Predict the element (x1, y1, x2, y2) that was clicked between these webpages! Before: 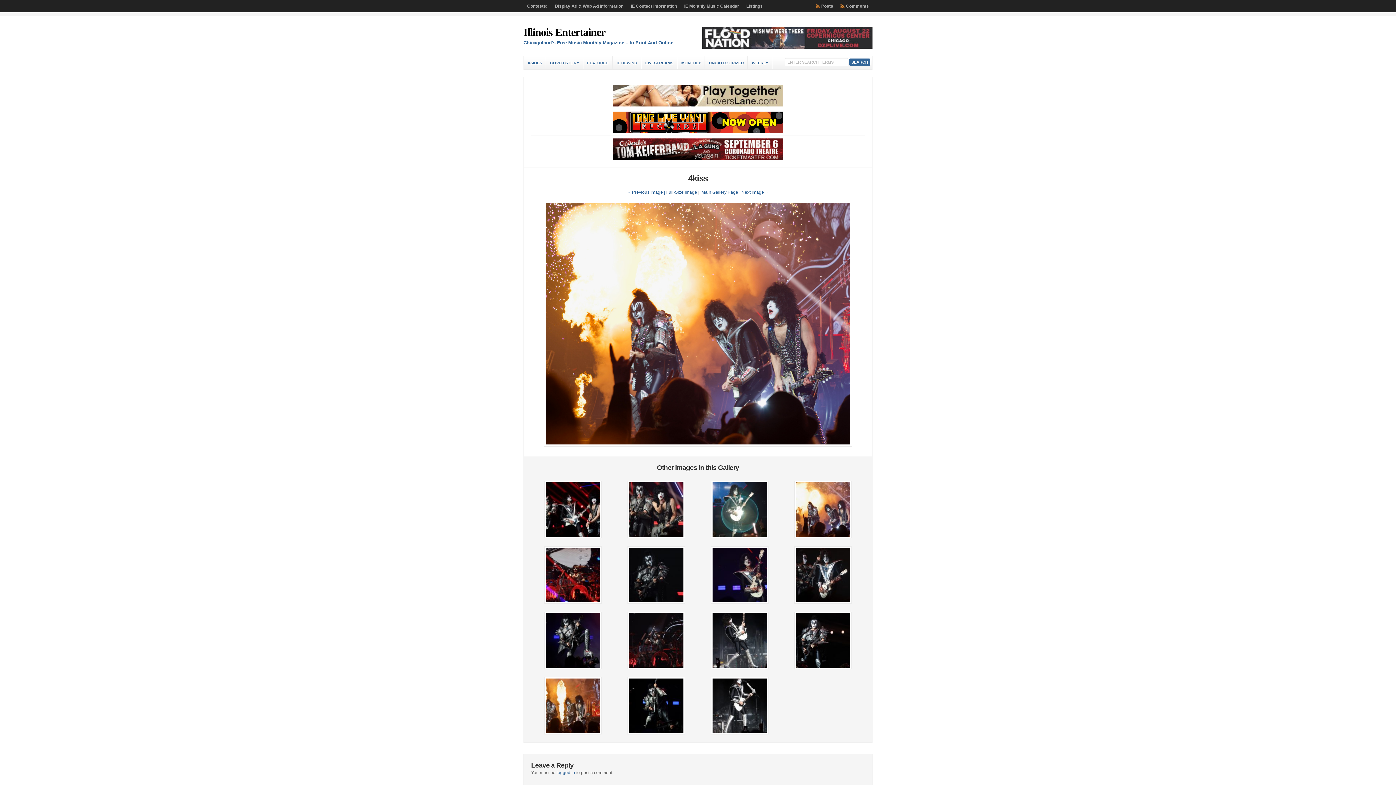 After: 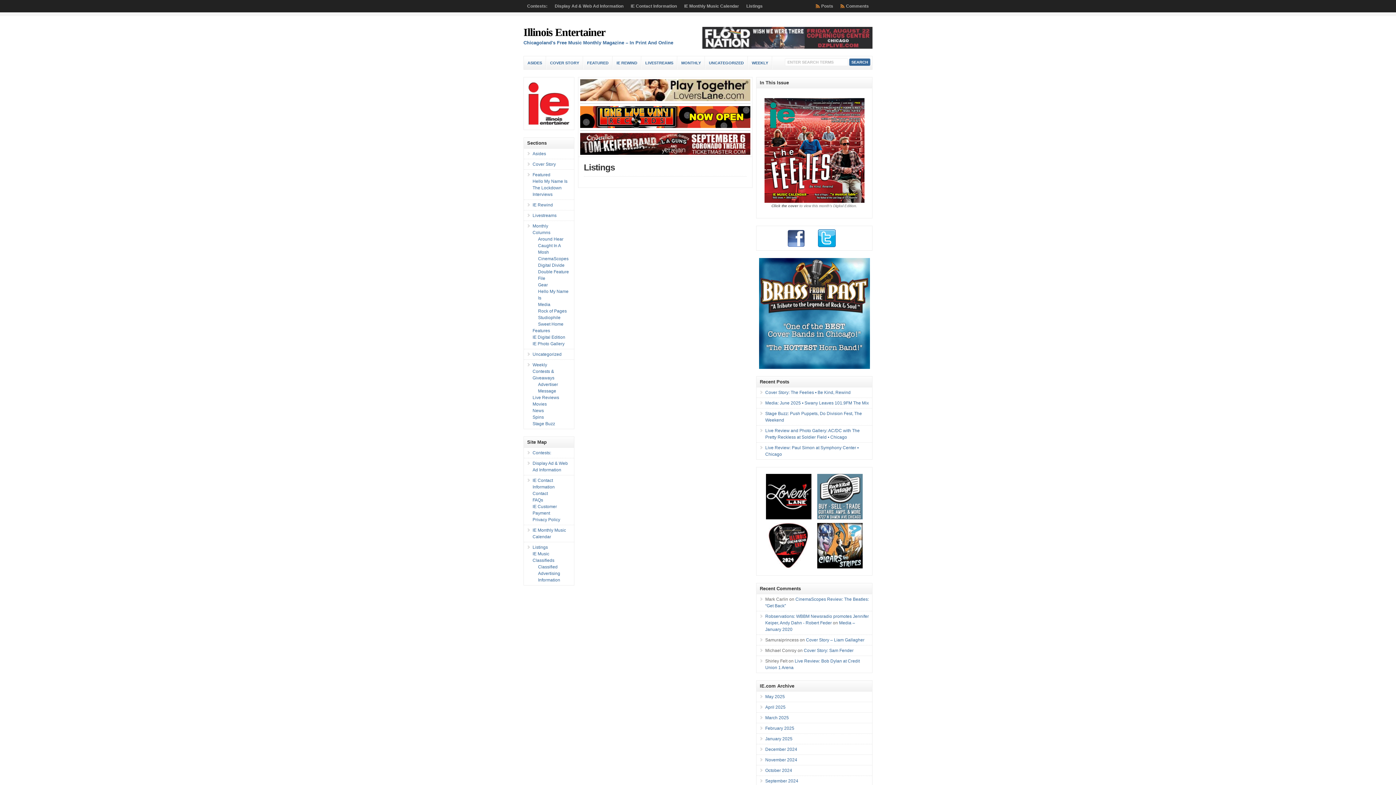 Action: label: Listings bbox: (742, 0, 766, 12)